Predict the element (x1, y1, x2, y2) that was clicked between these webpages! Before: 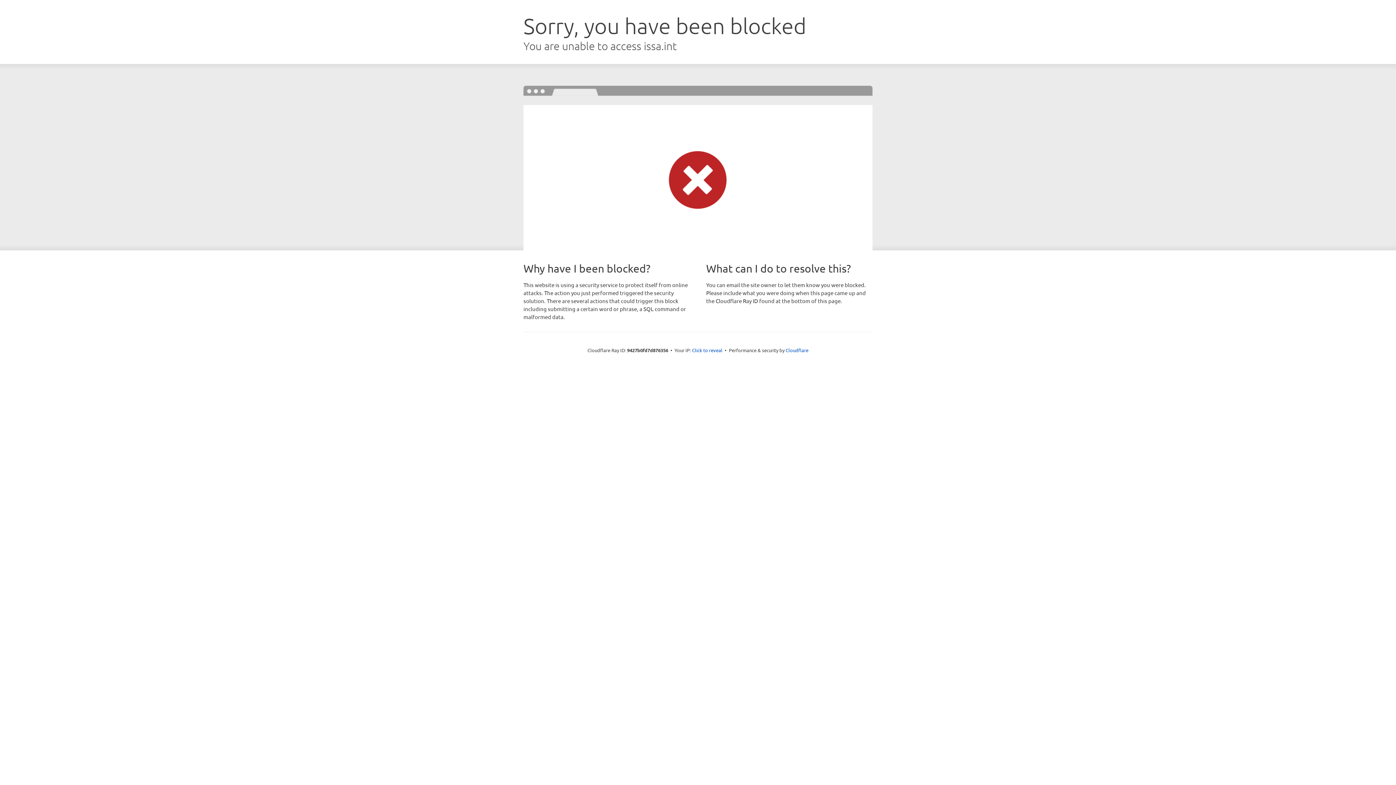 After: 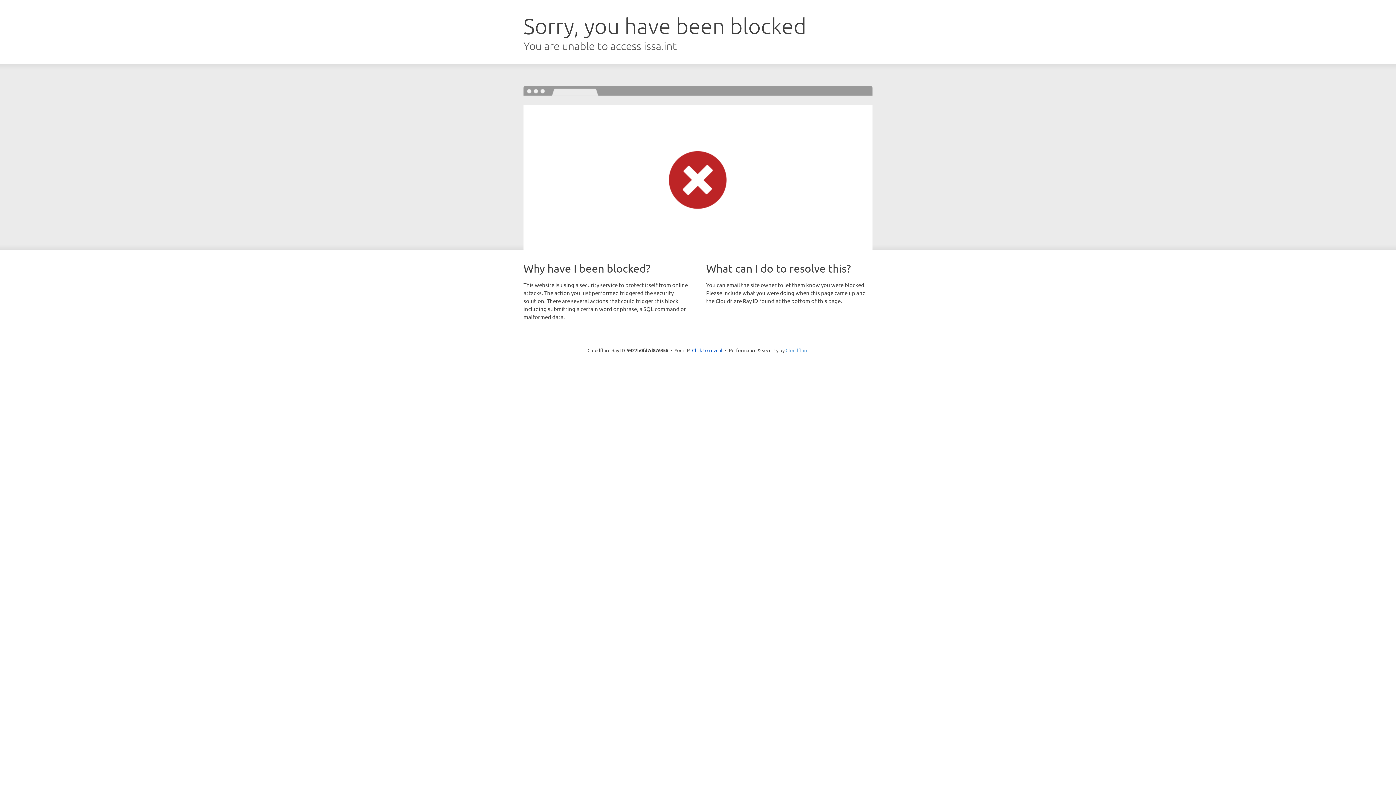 Action: bbox: (785, 347, 808, 353) label: Cloudflare